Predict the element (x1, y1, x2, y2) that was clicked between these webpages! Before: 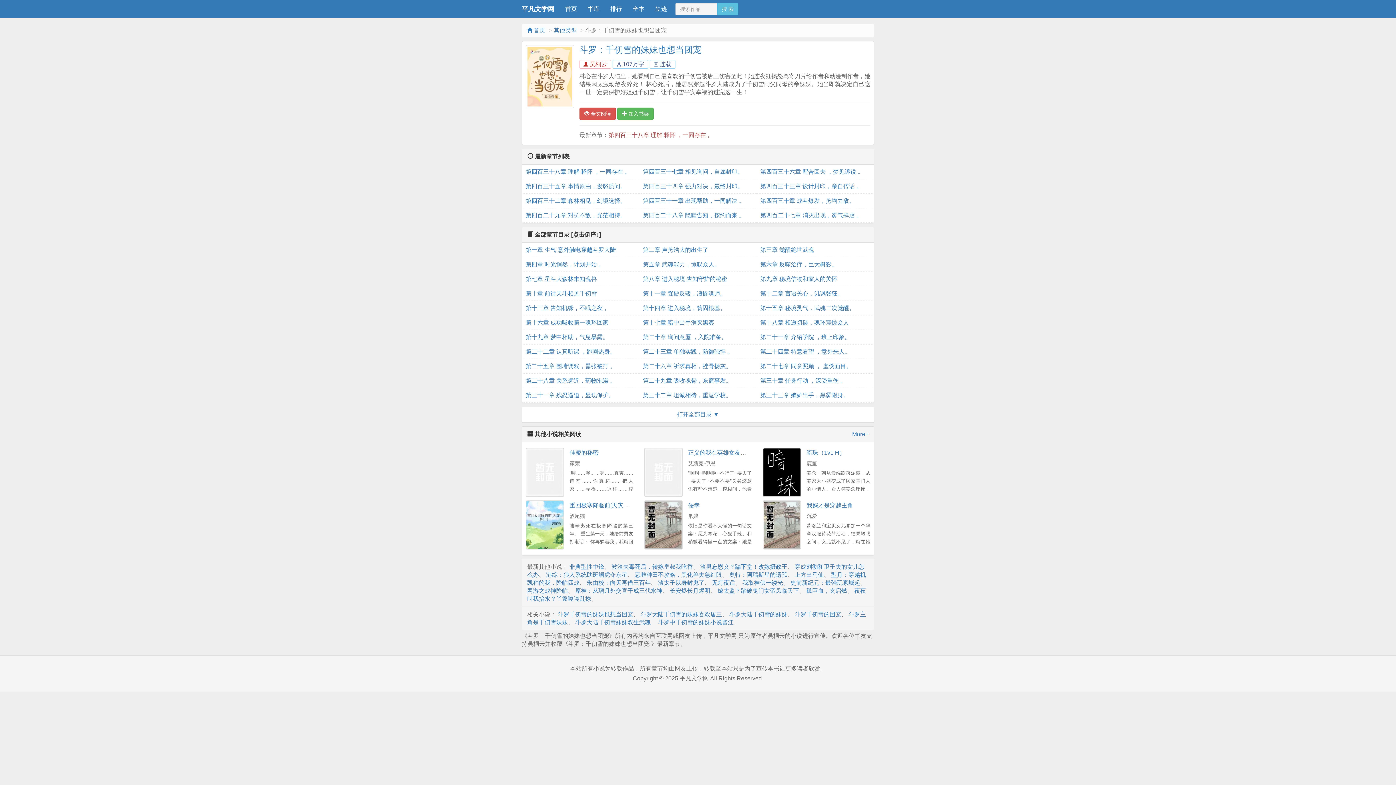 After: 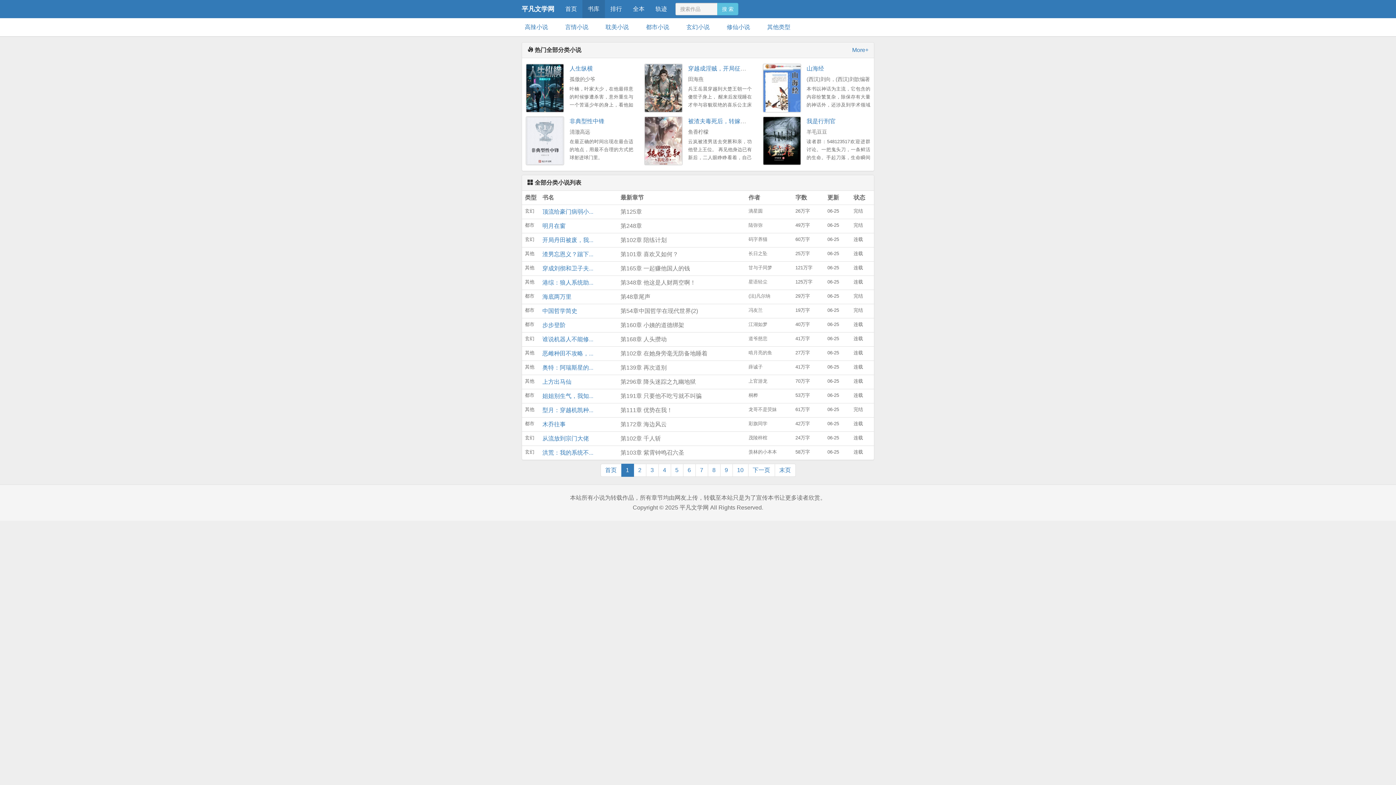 Action: bbox: (582, 0, 605, 18) label: 书库